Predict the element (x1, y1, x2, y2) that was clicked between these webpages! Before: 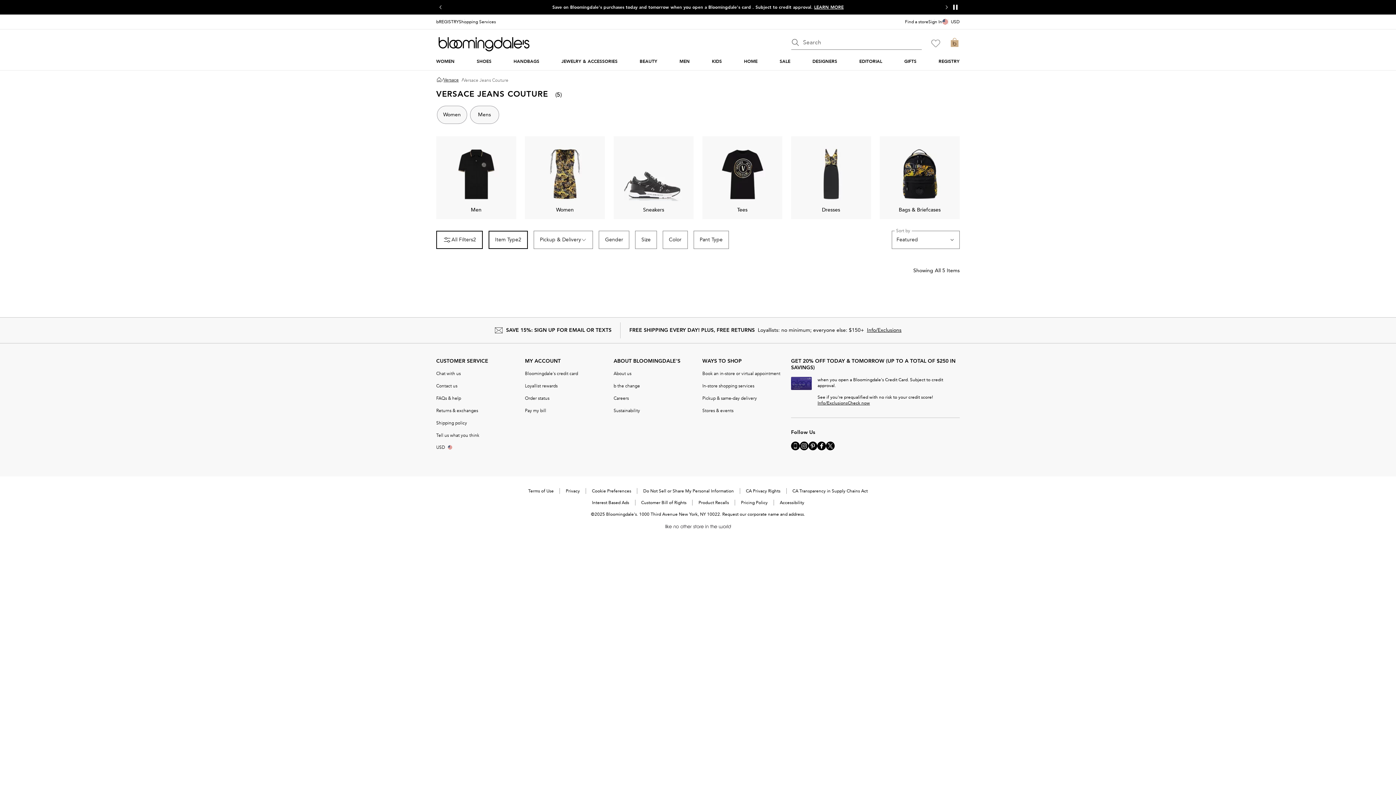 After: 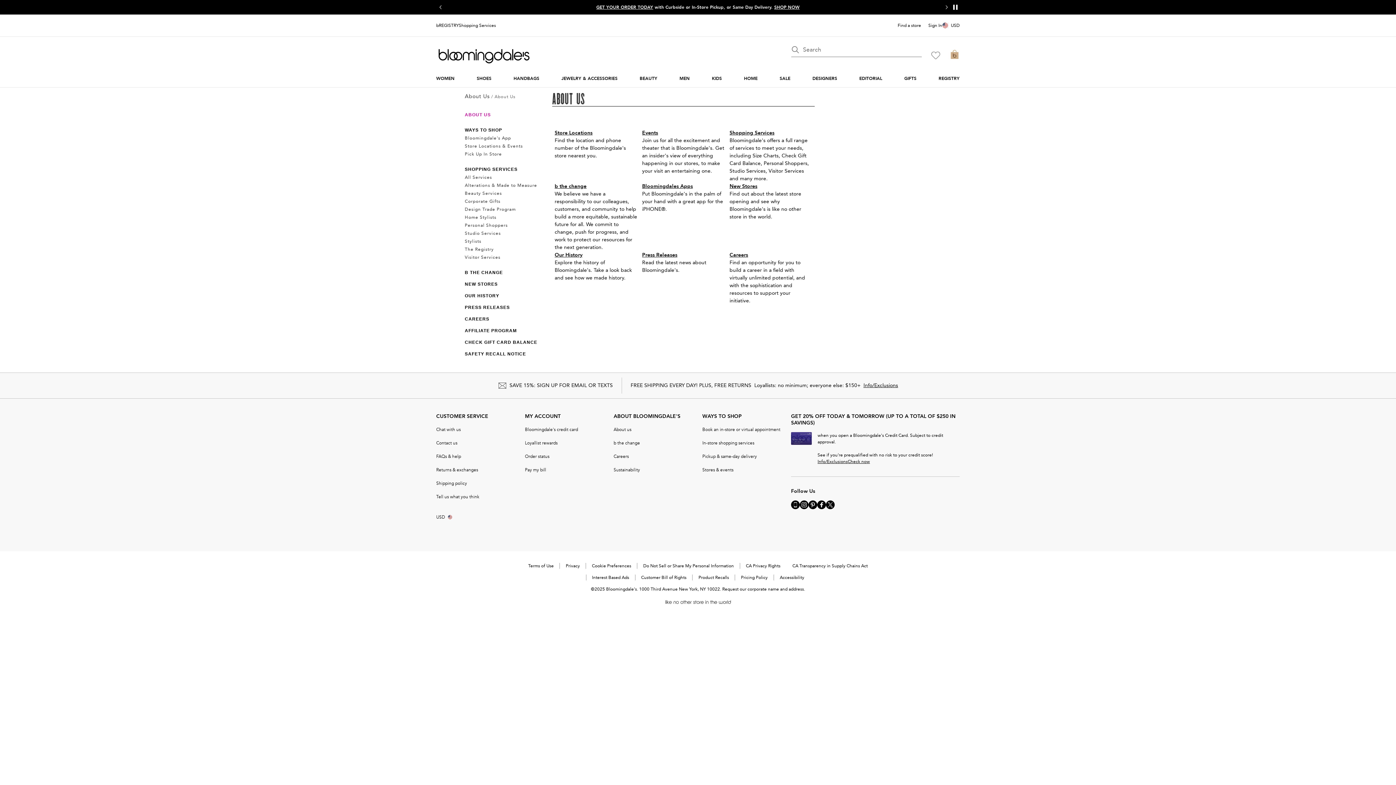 Action: bbox: (613, 370, 631, 376) label: About us